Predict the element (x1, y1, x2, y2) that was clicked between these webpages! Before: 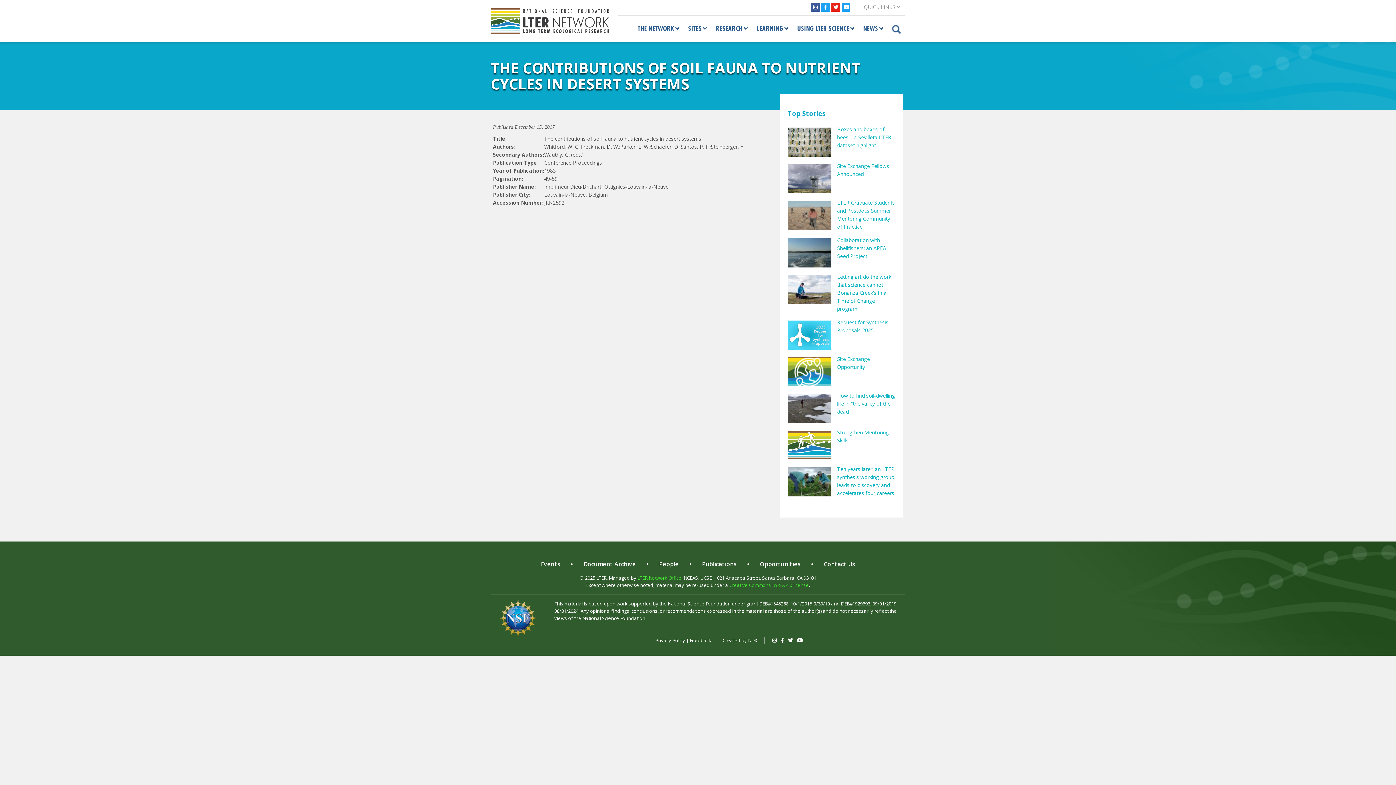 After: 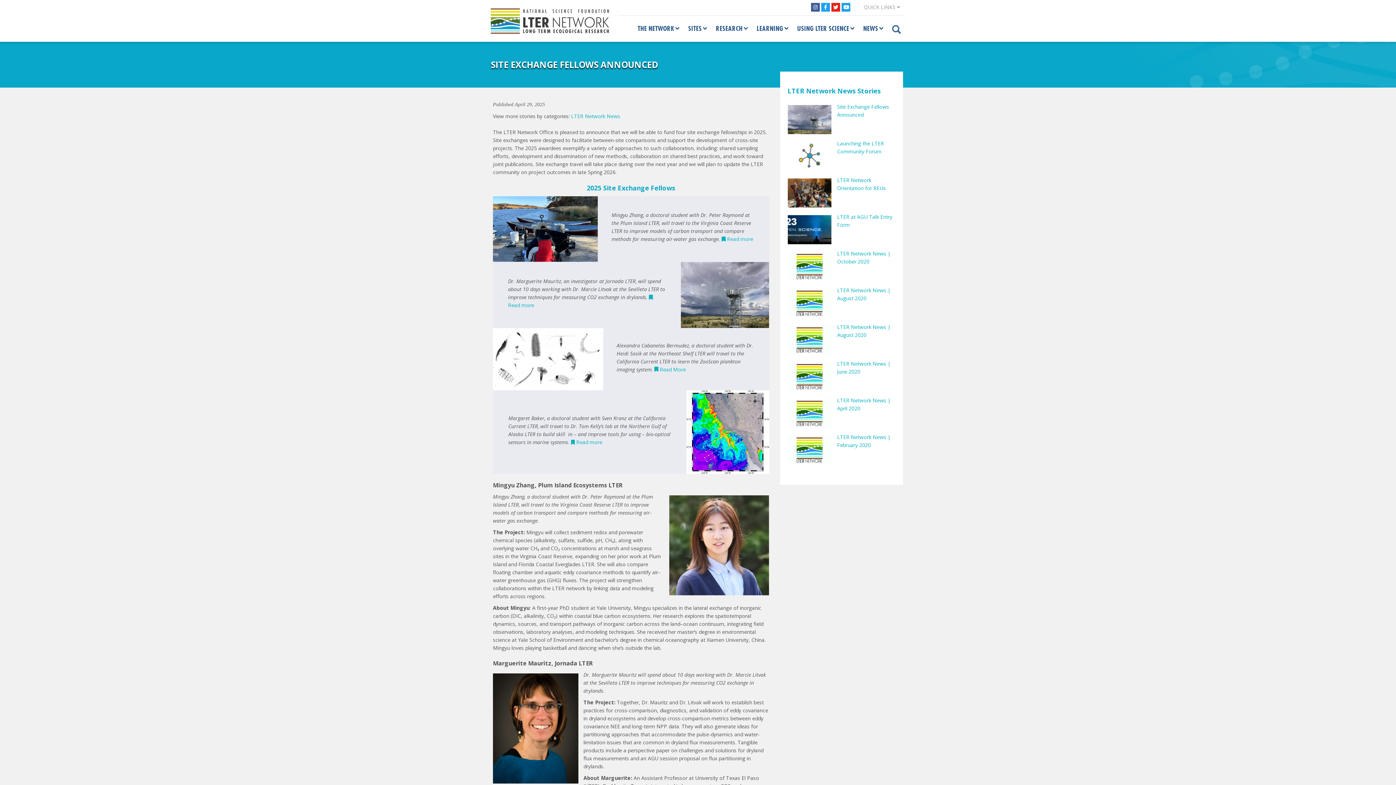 Action: label: Site Exchange Fellows Announced bbox: (787, 162, 895, 198)